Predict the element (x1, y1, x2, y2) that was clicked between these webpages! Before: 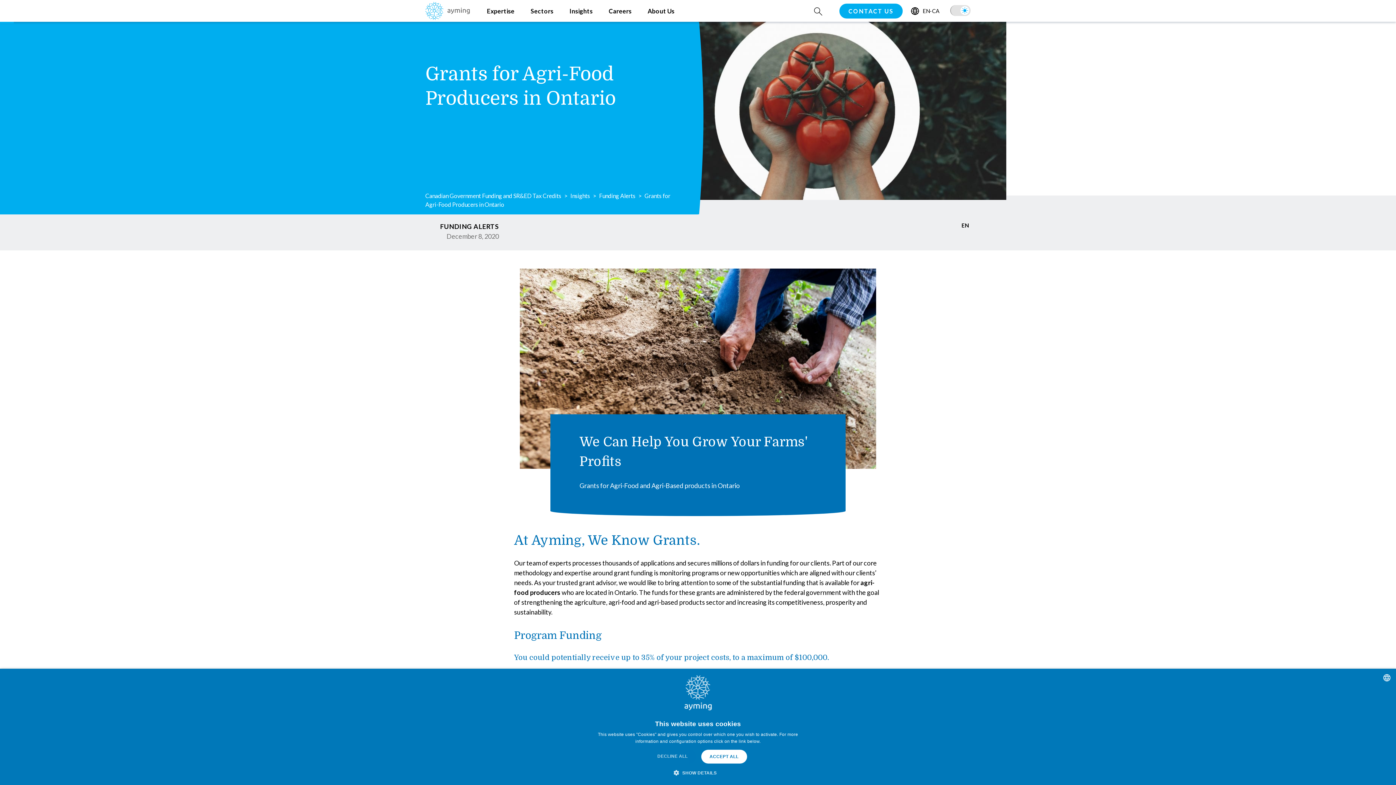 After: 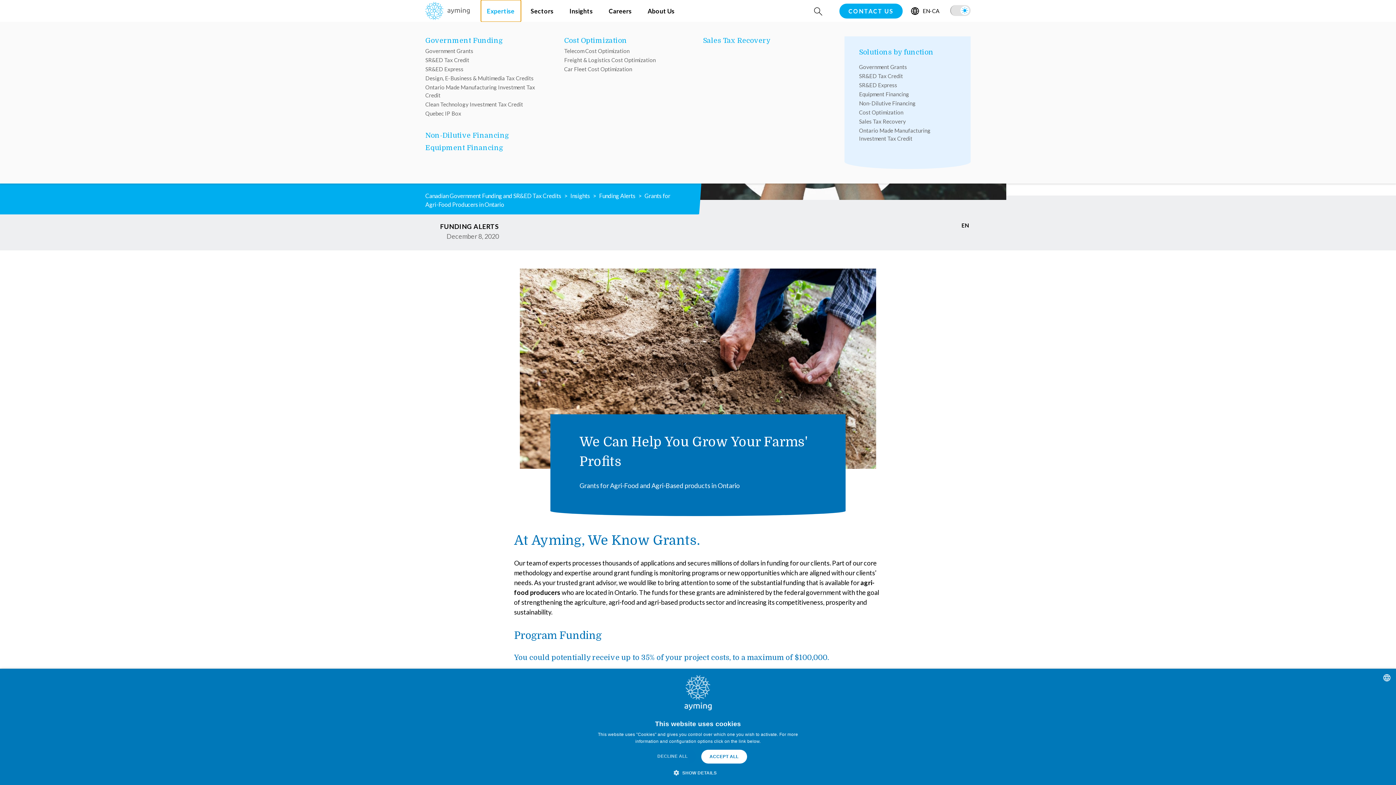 Action: label: Expertise bbox: (480, 0, 520, 21)